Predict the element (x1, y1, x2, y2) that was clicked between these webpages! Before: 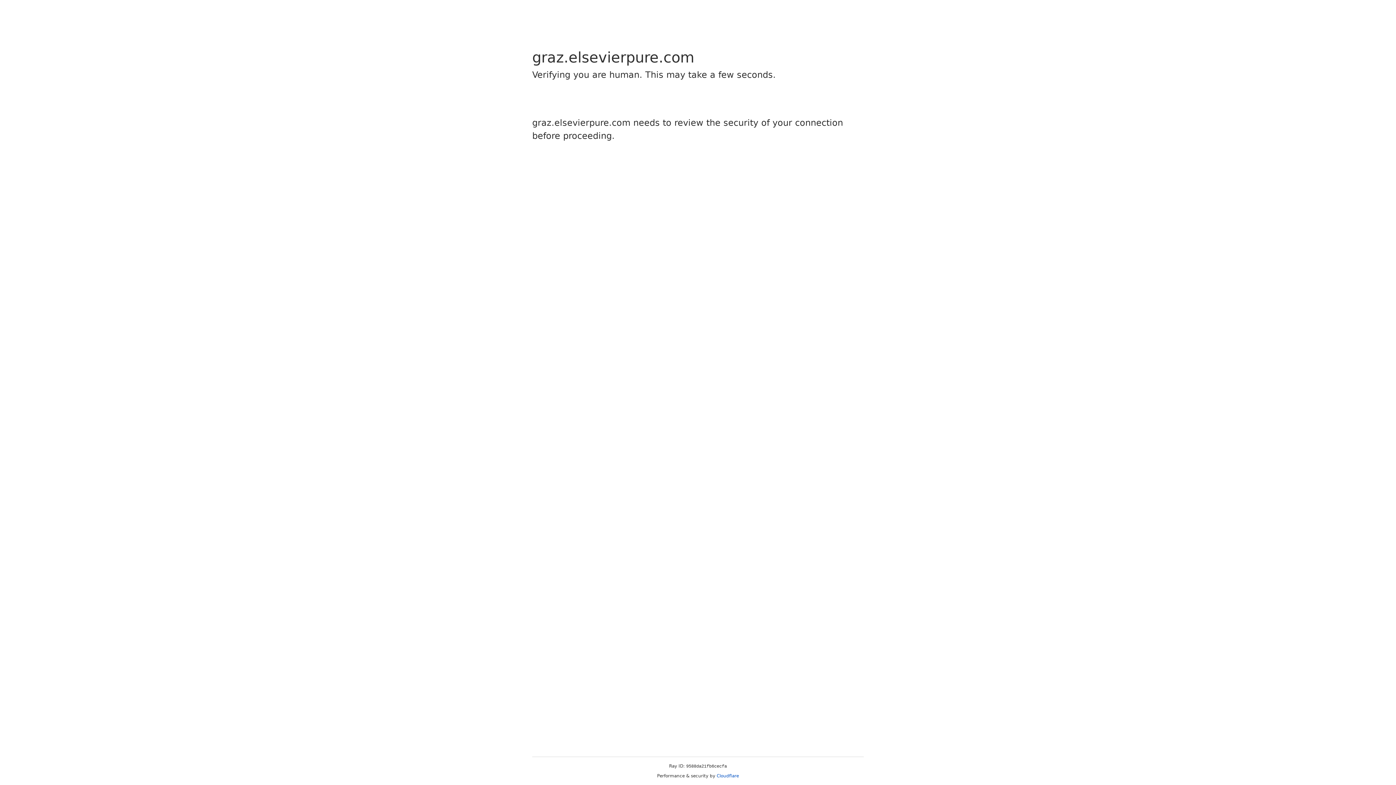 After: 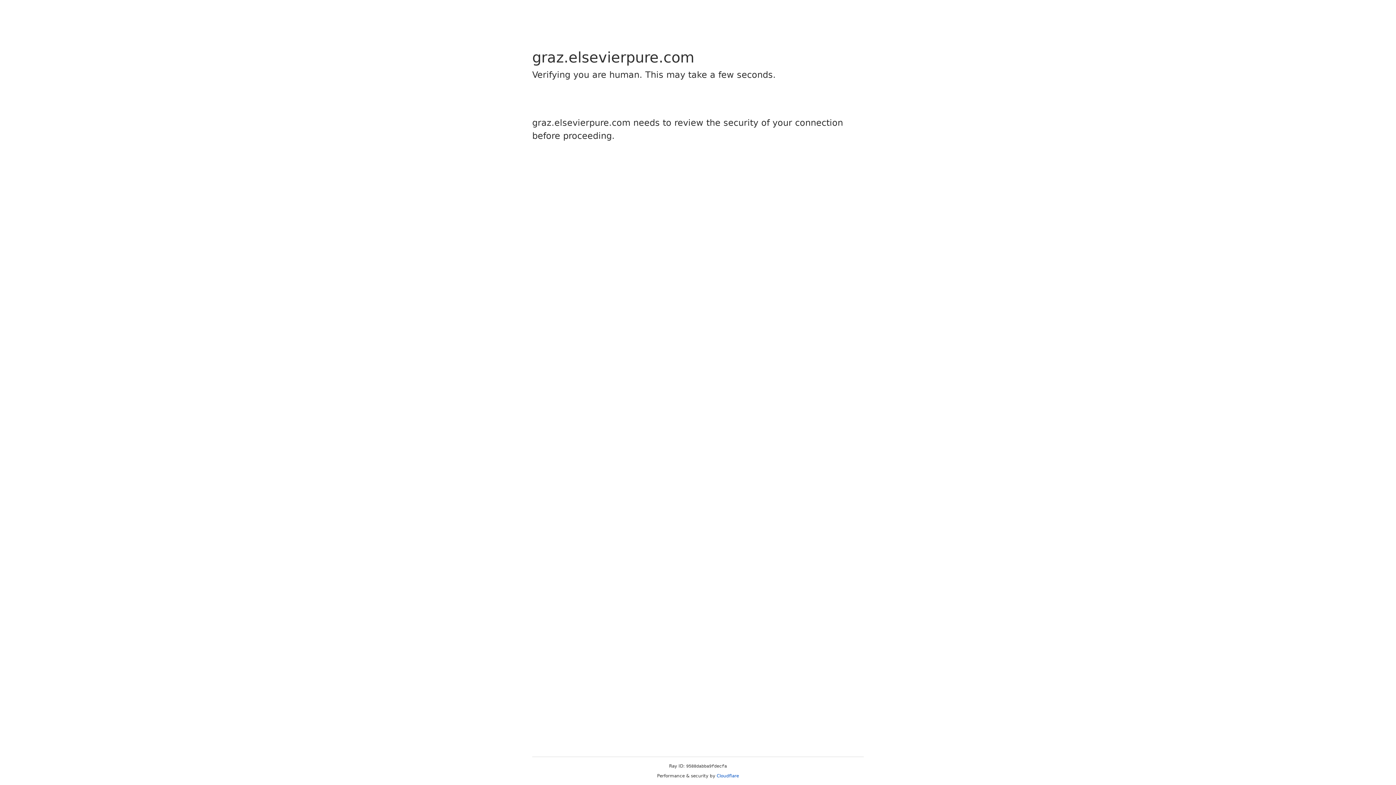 Action: label: Cloudflare bbox: (716, 773, 739, 778)